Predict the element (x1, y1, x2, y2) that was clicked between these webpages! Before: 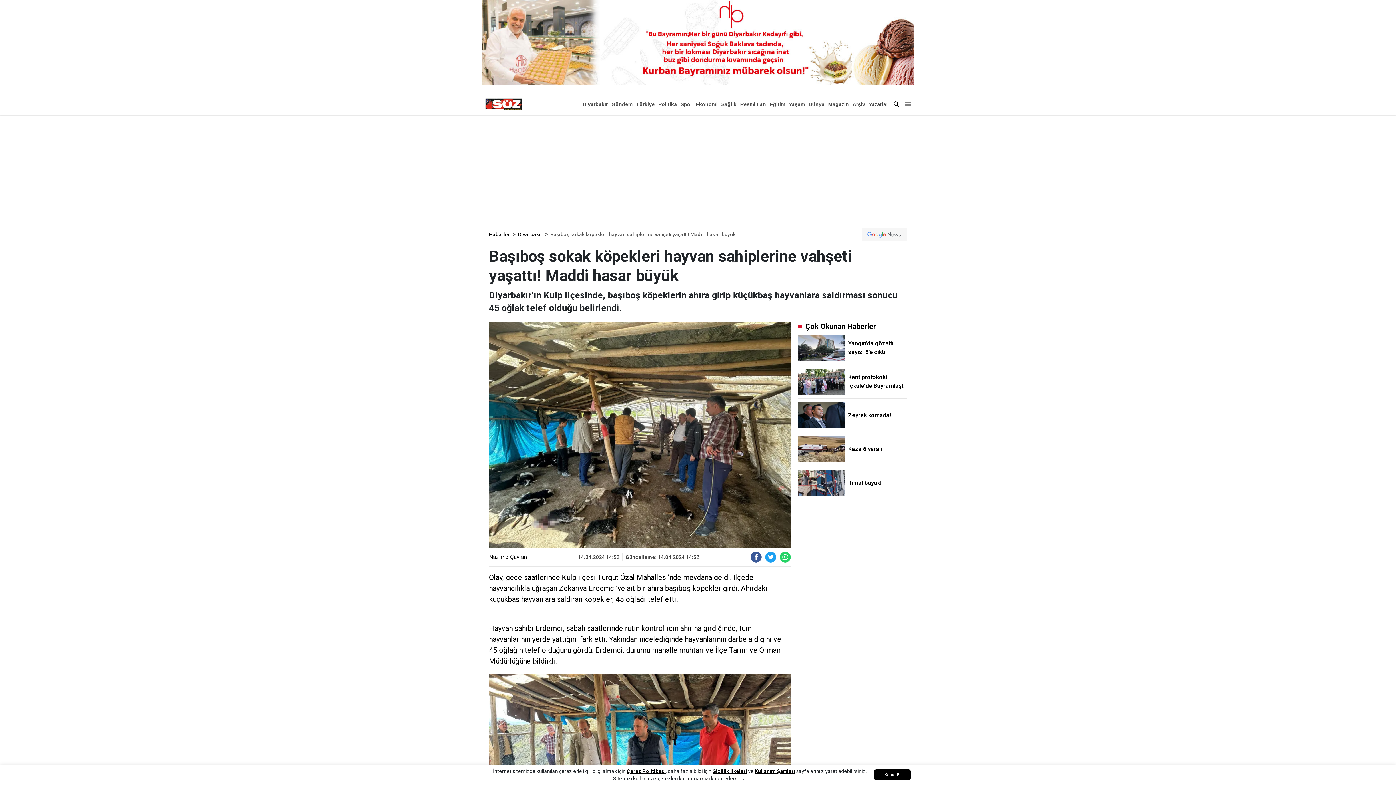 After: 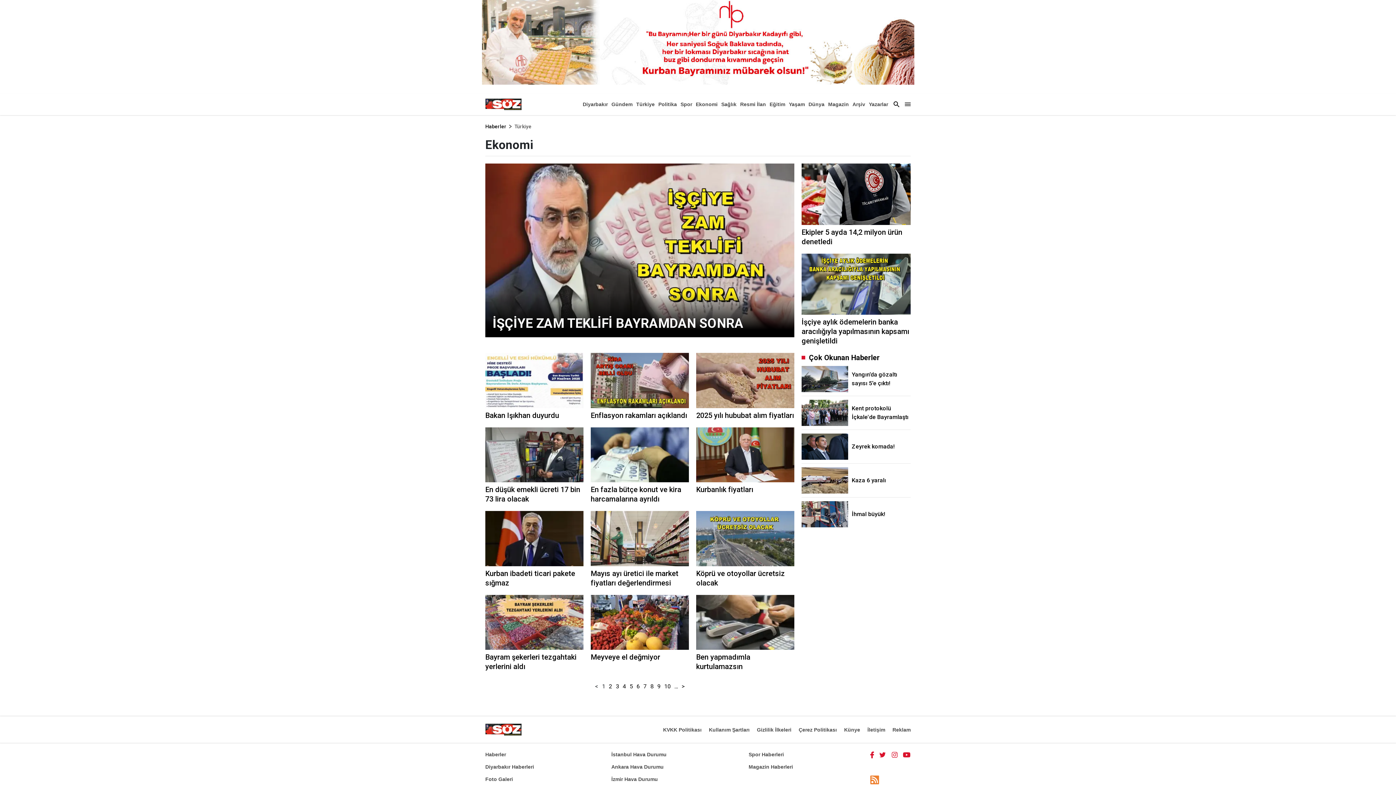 Action: label: Ekonomi bbox: (696, 98, 717, 109)